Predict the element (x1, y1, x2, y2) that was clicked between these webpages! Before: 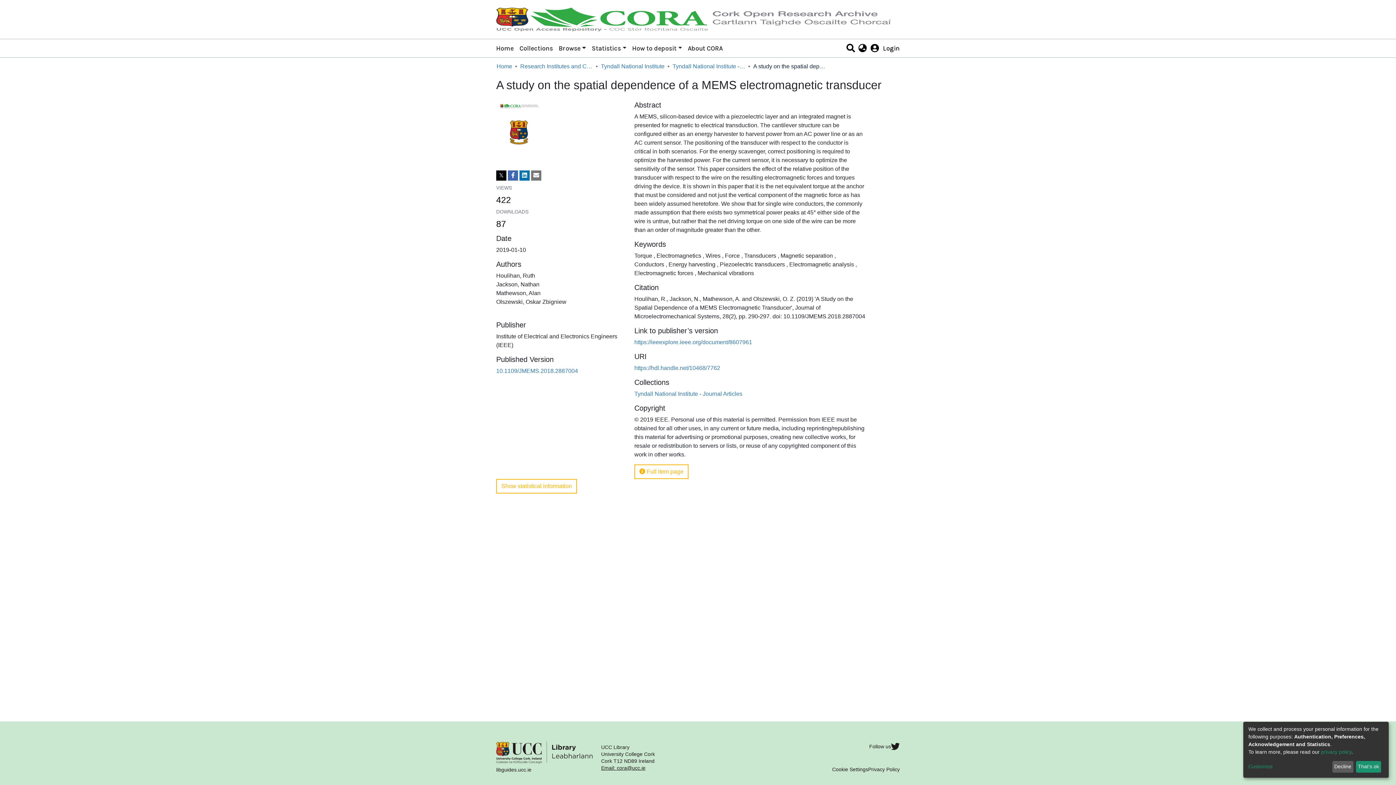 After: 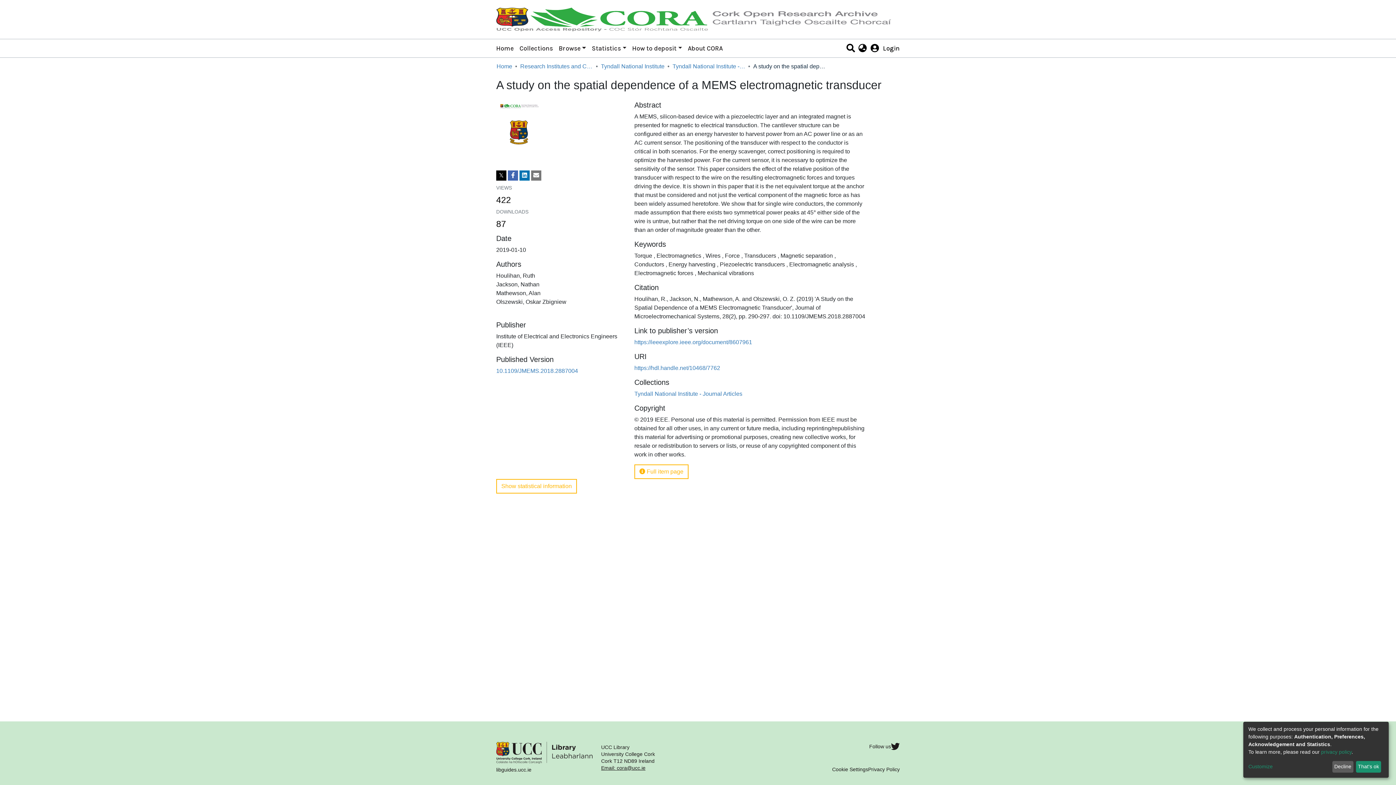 Action: label: Email: cora@ucc.ie bbox: (548, 767, 593, 773)